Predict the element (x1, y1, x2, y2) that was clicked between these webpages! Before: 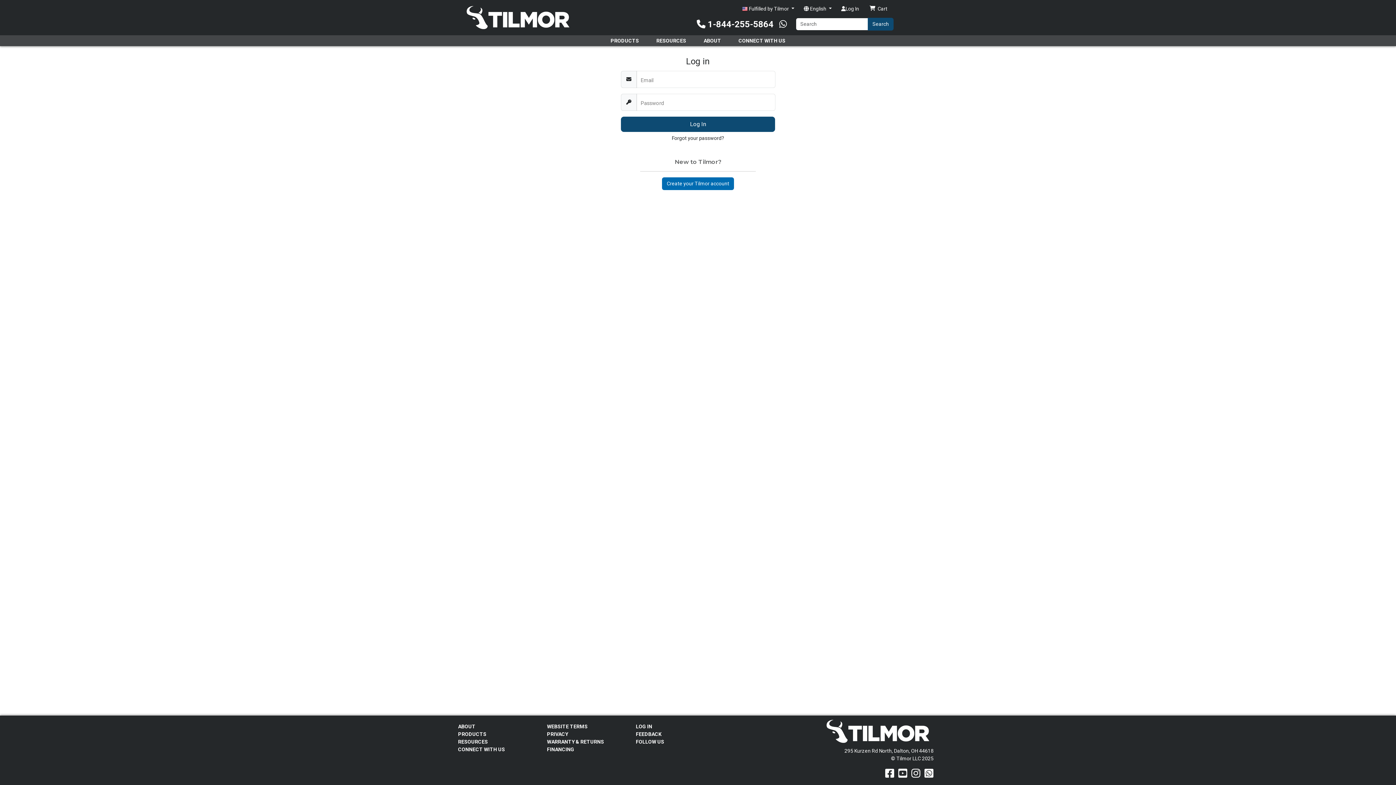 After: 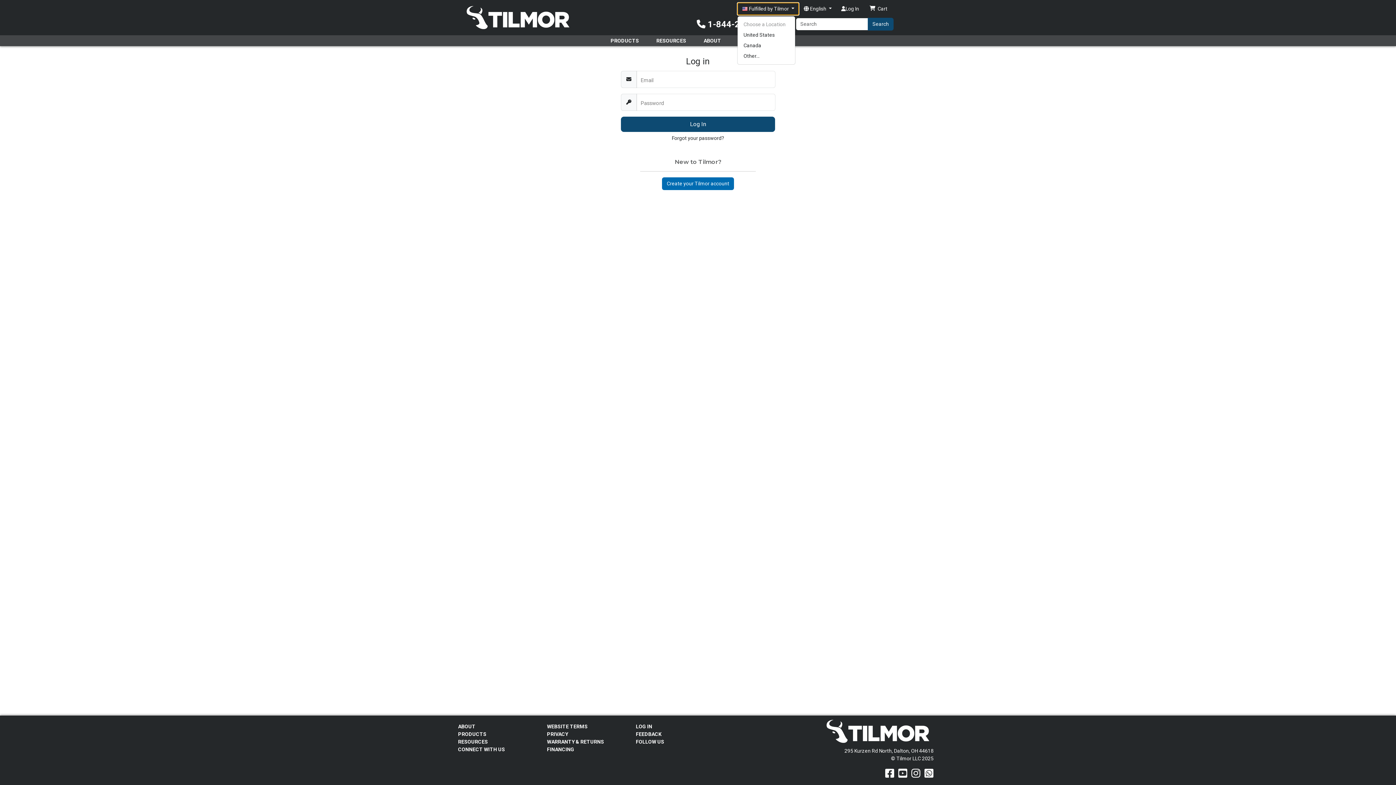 Action: label:  Fulfilled by Tilmor  bbox: (737, 2, 799, 15)